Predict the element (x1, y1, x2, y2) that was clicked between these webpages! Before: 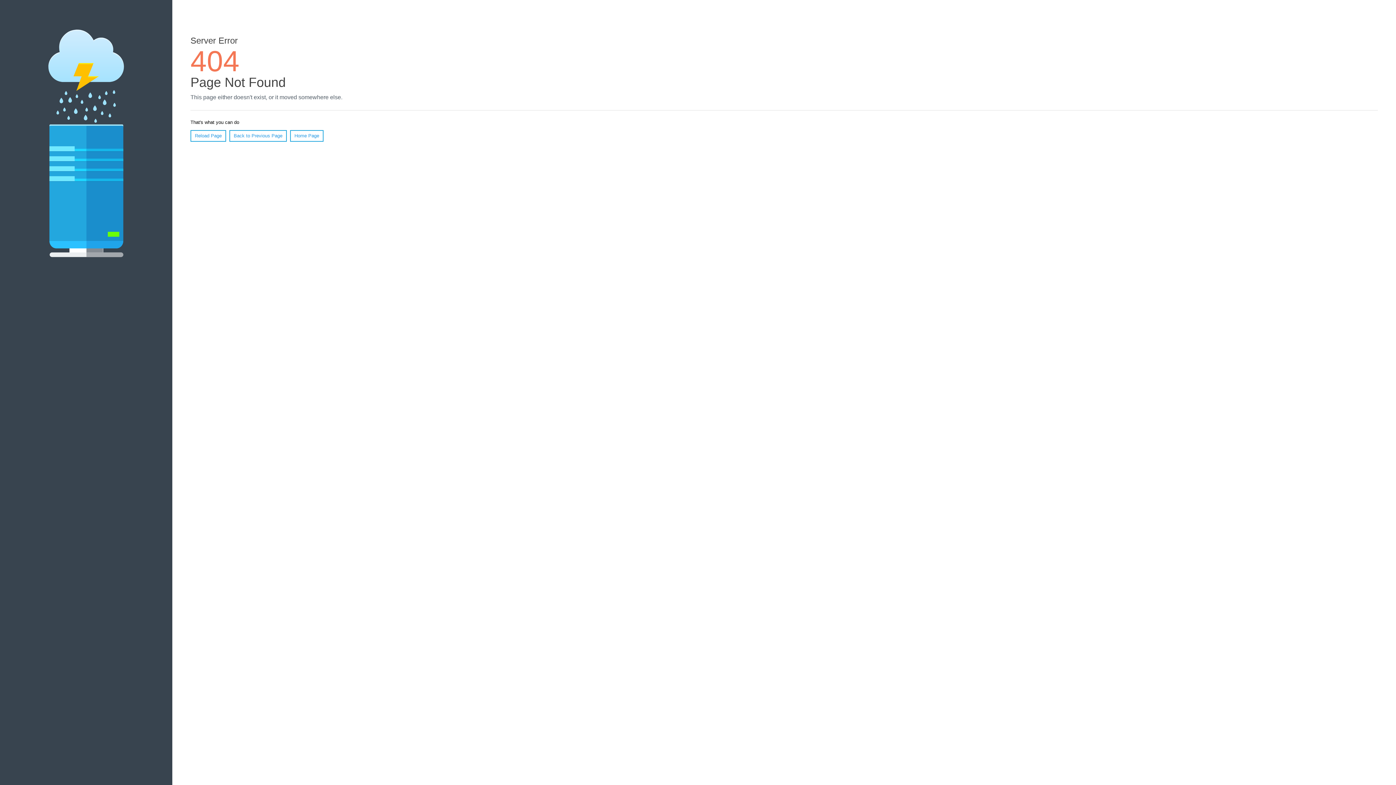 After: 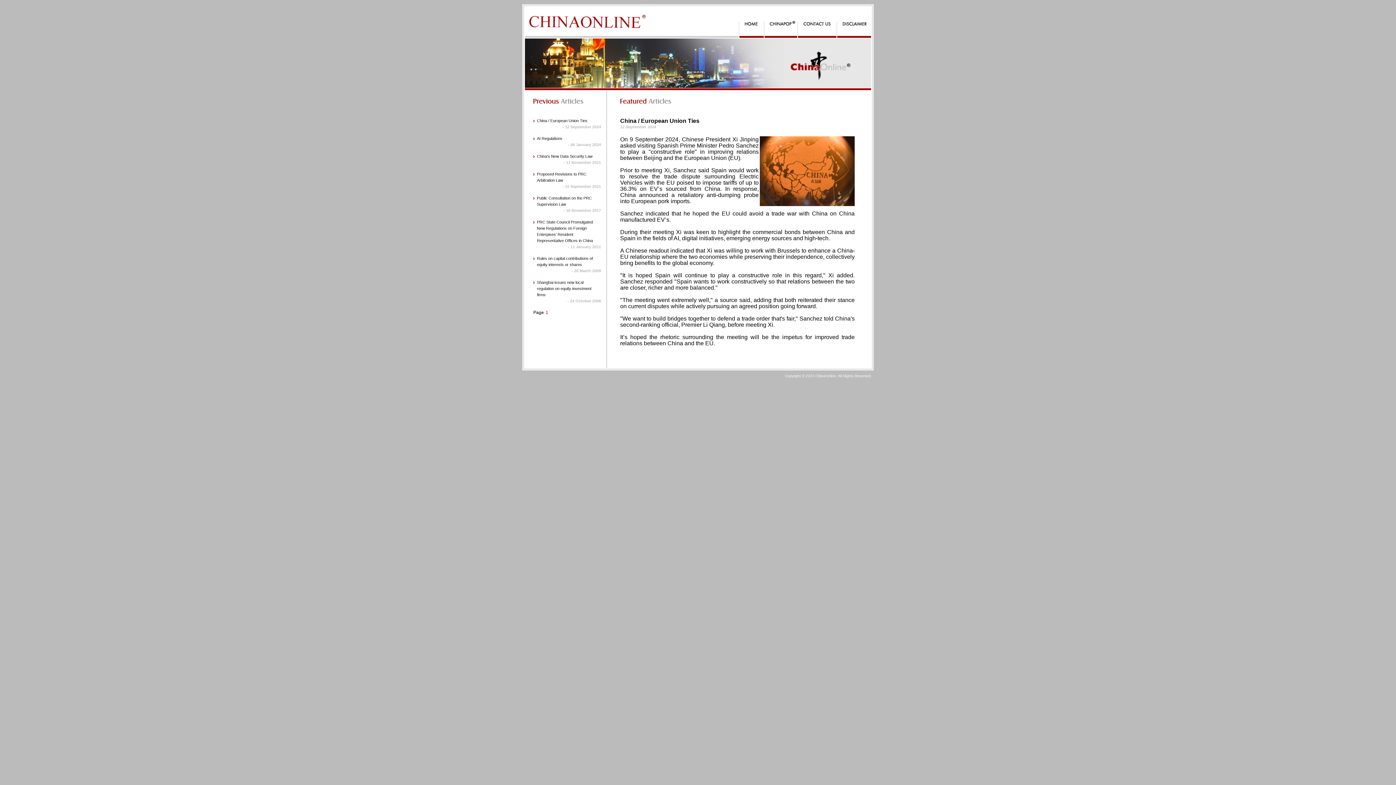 Action: bbox: (290, 130, 323, 141) label: Home Page